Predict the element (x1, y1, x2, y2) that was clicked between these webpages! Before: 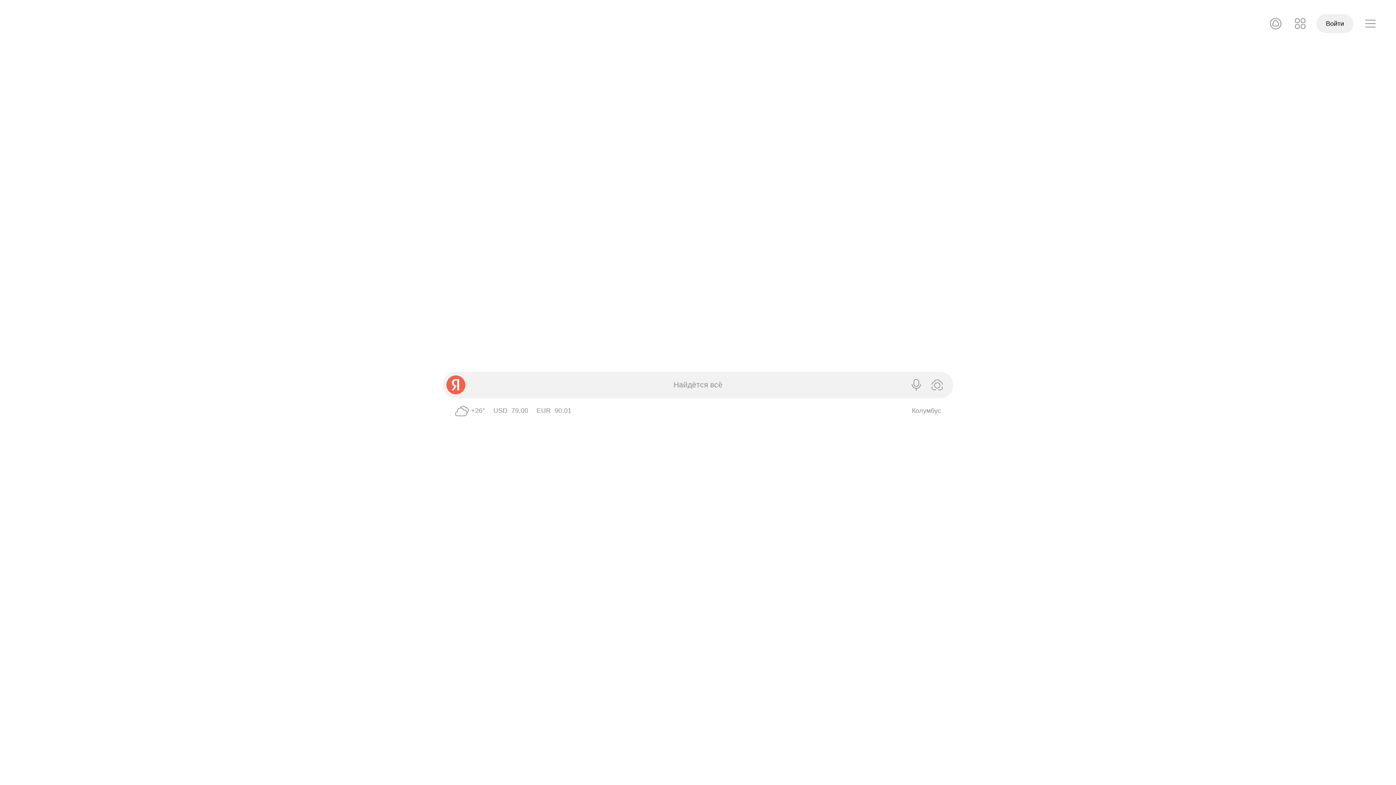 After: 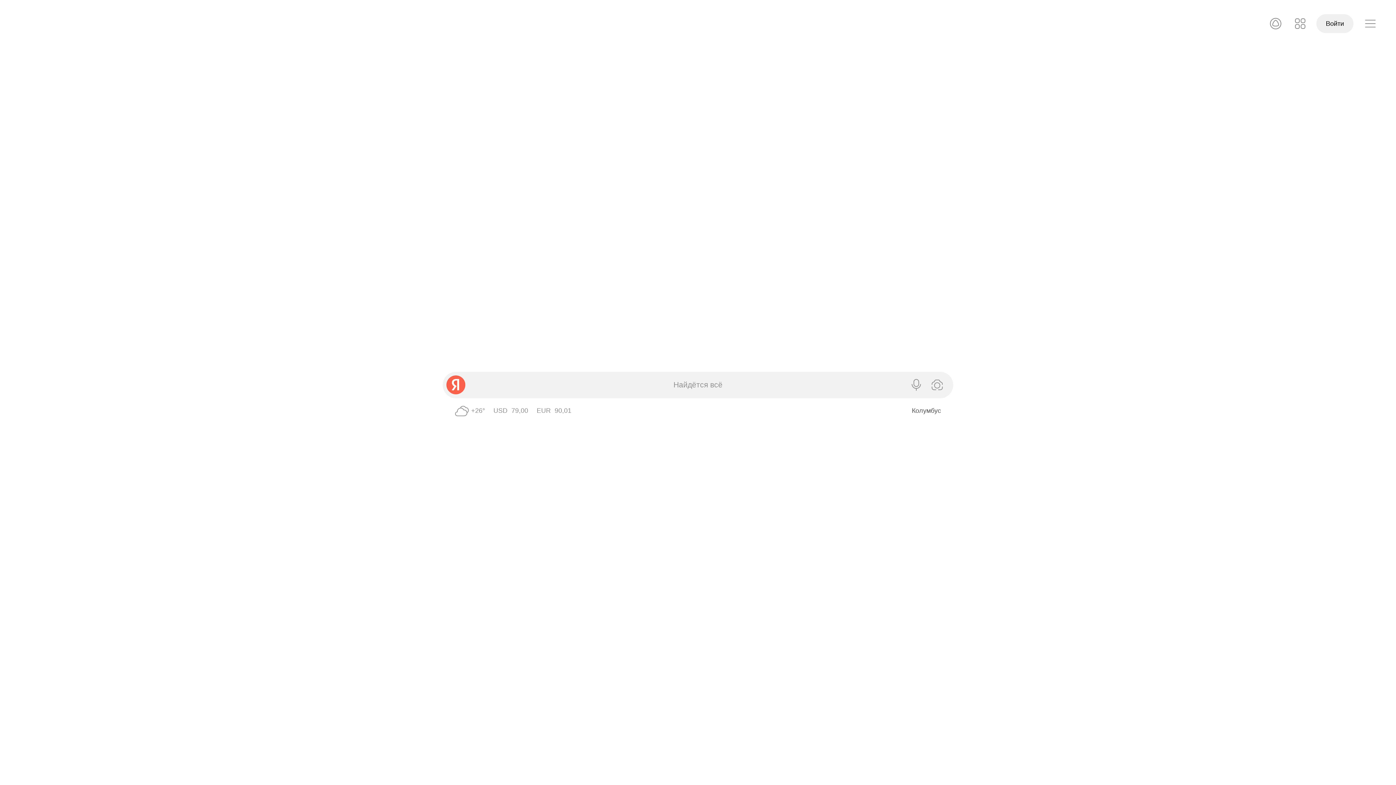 Action: bbox: (912, 407, 941, 414) label: Ваш город определён как Колумбус